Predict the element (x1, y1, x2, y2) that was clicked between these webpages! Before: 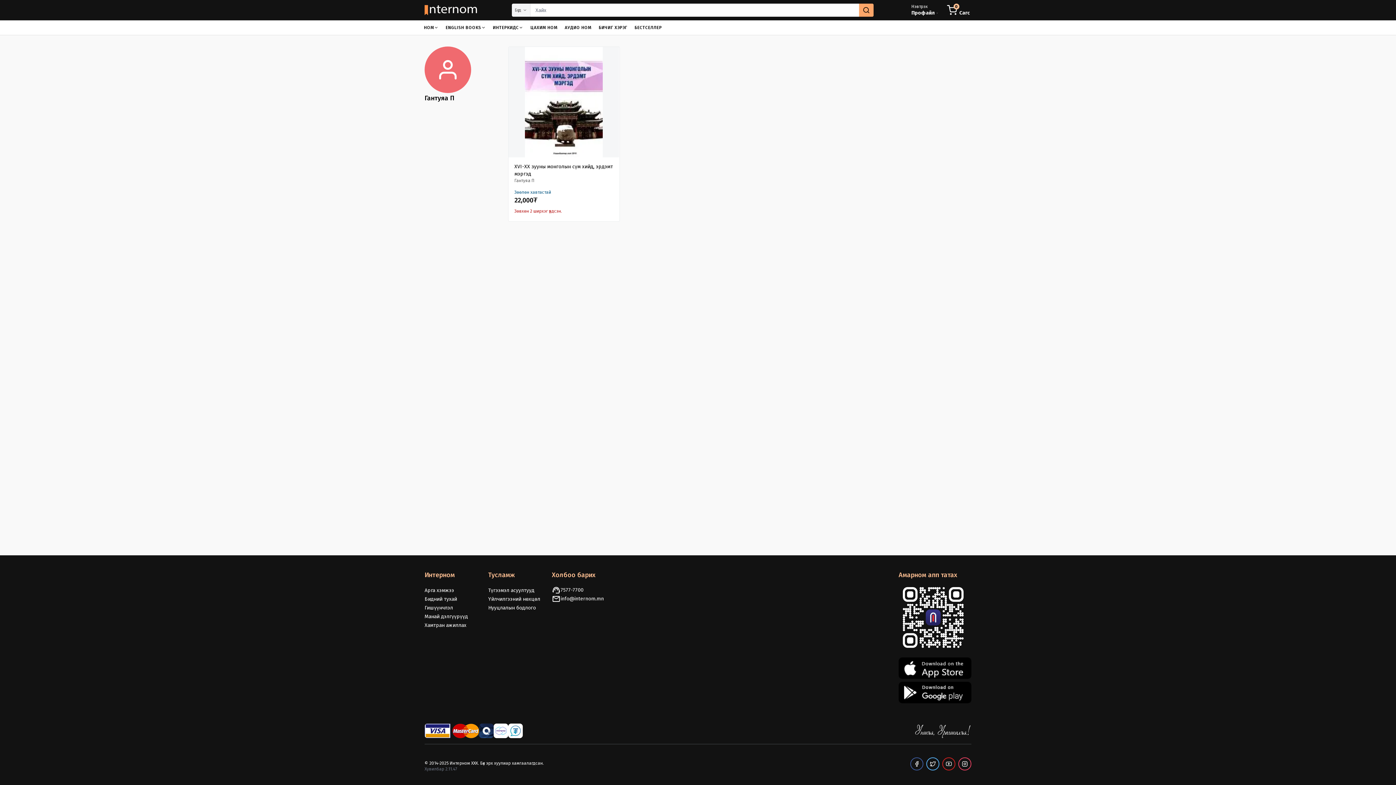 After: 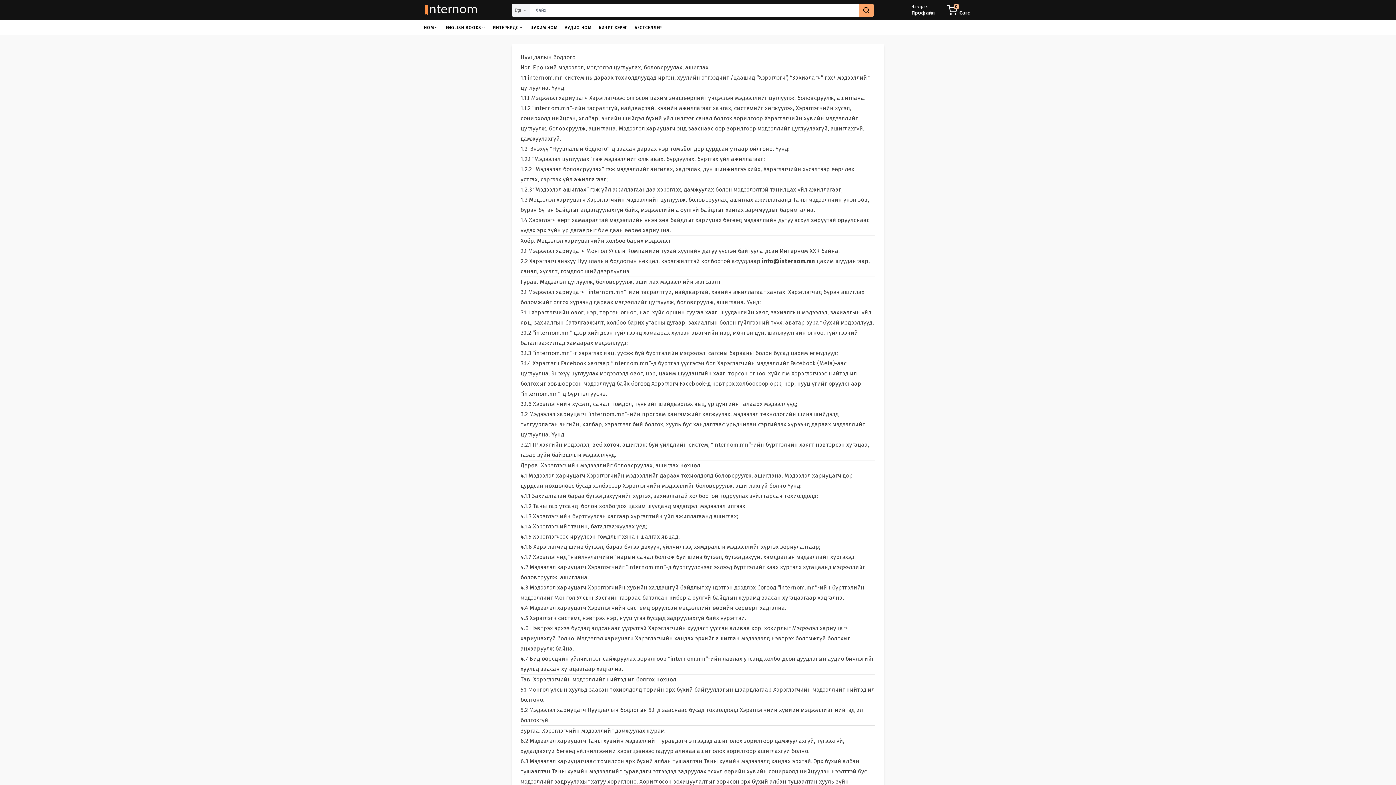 Action: label: Нууцлалын бодлого bbox: (488, 605, 536, 611)